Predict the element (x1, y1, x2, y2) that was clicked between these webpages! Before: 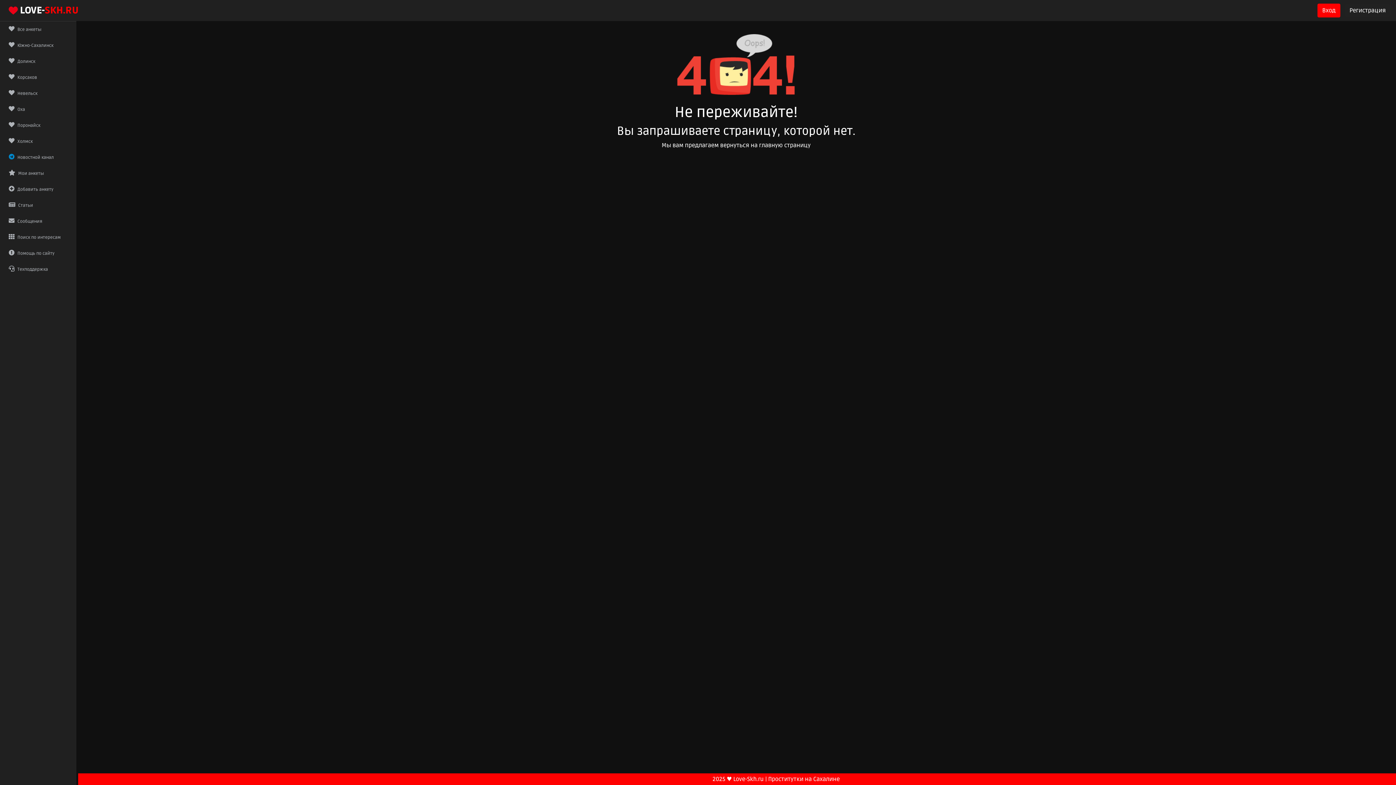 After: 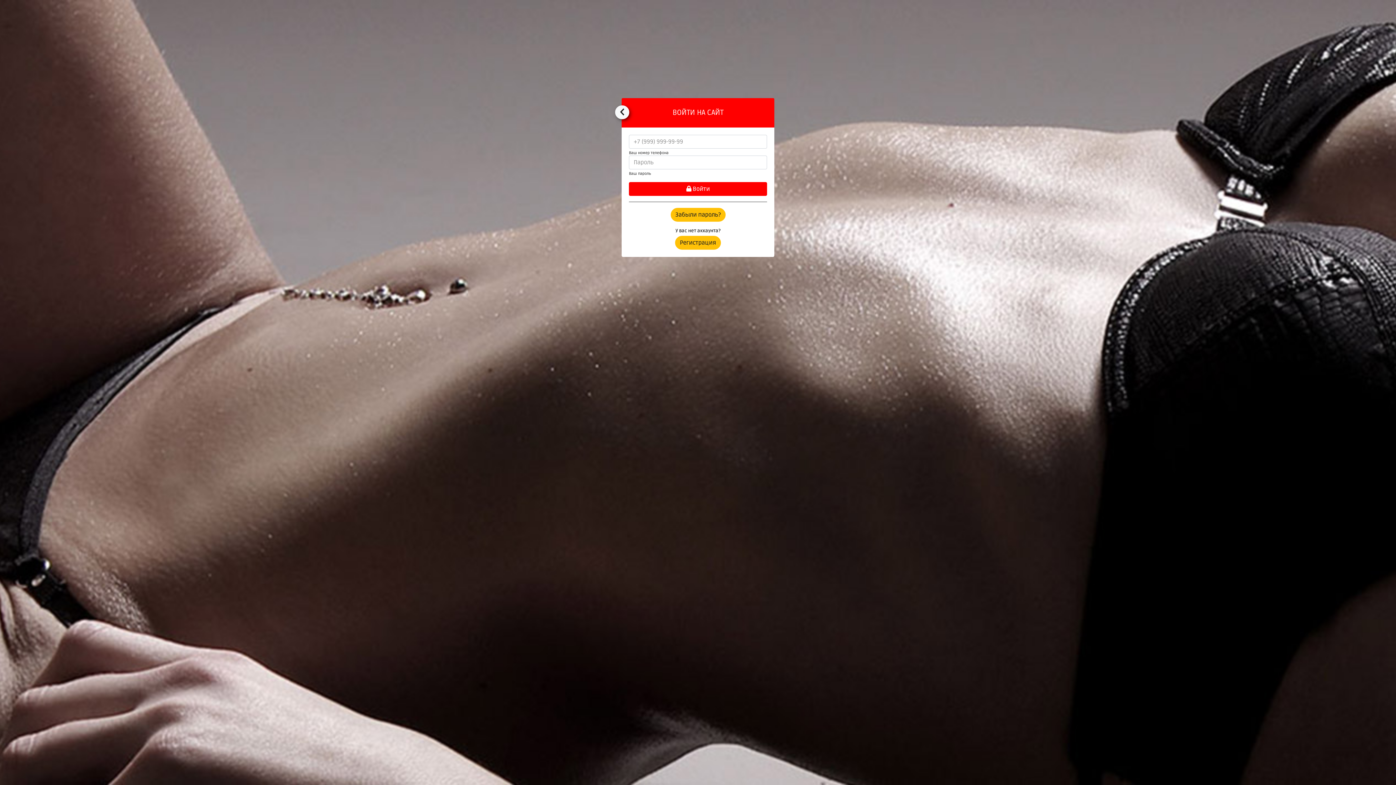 Action: label:  Сообщения bbox: (2, 213, 73, 229)